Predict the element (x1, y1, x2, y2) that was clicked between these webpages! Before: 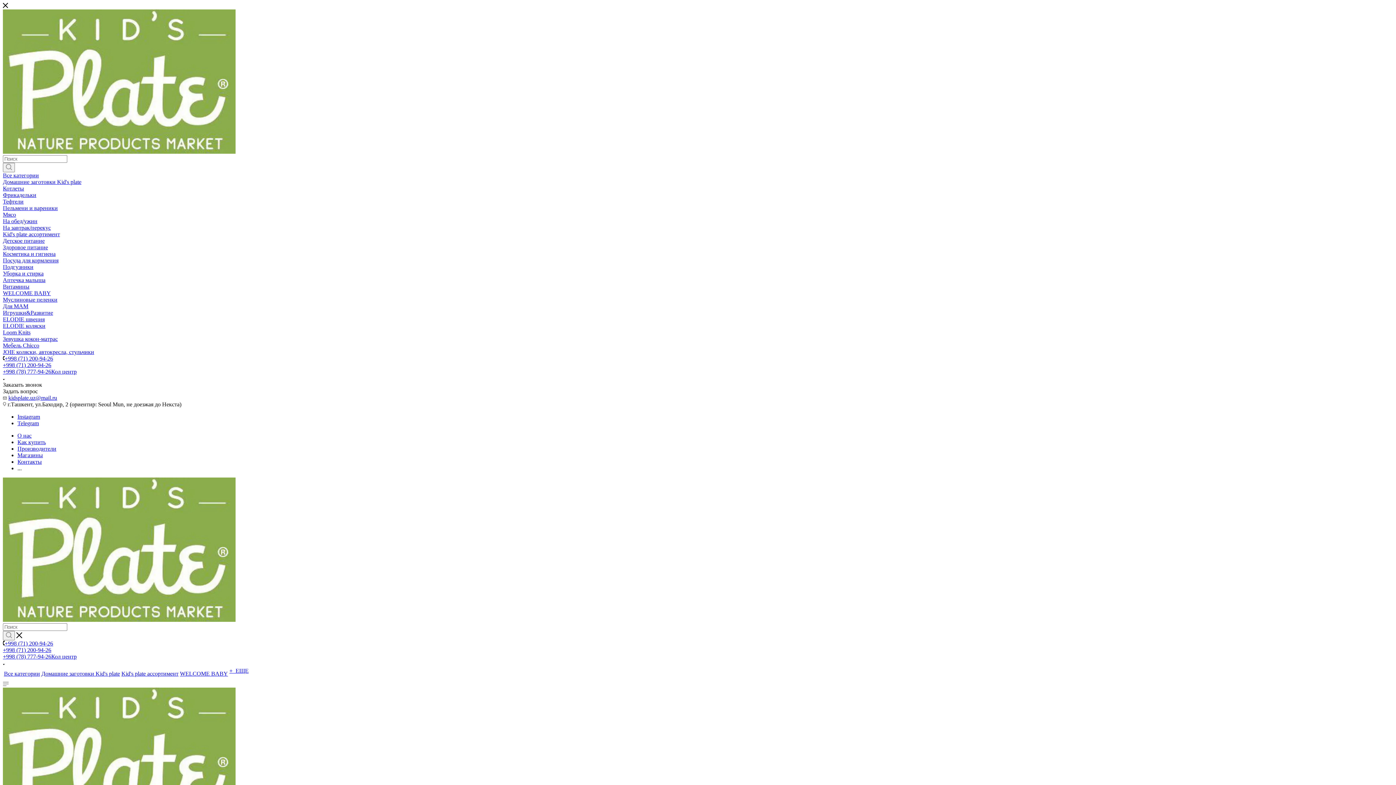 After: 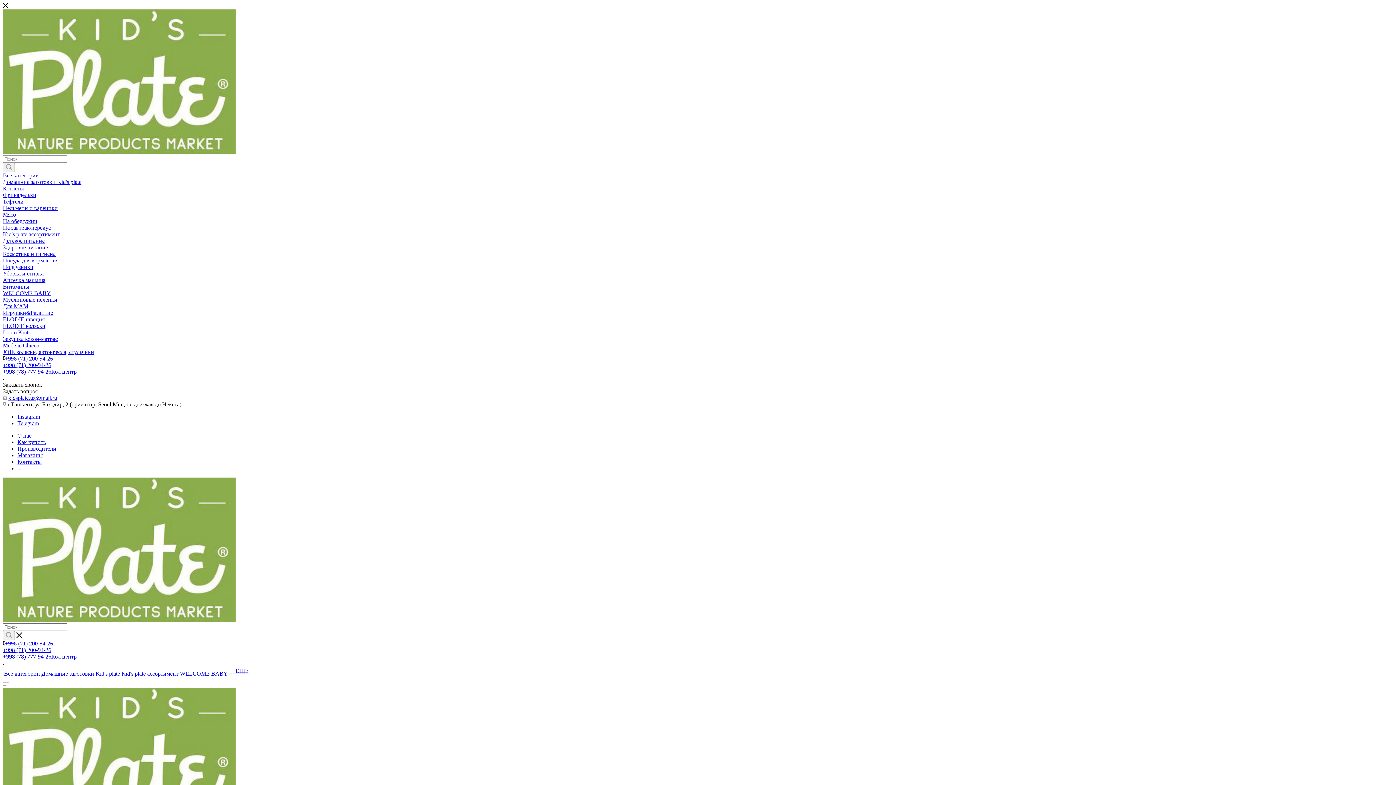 Action: label: Посуда для кормления bbox: (2, 257, 58, 263)